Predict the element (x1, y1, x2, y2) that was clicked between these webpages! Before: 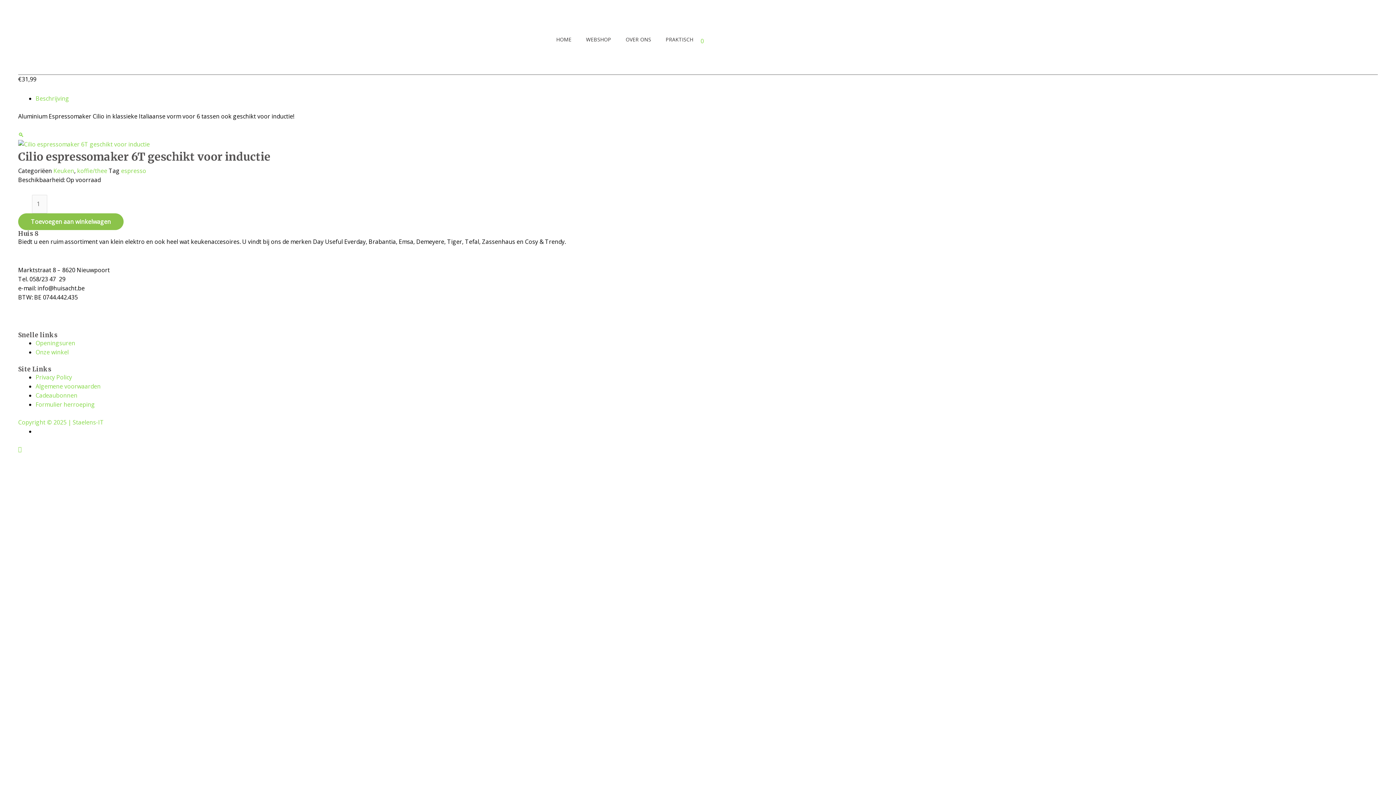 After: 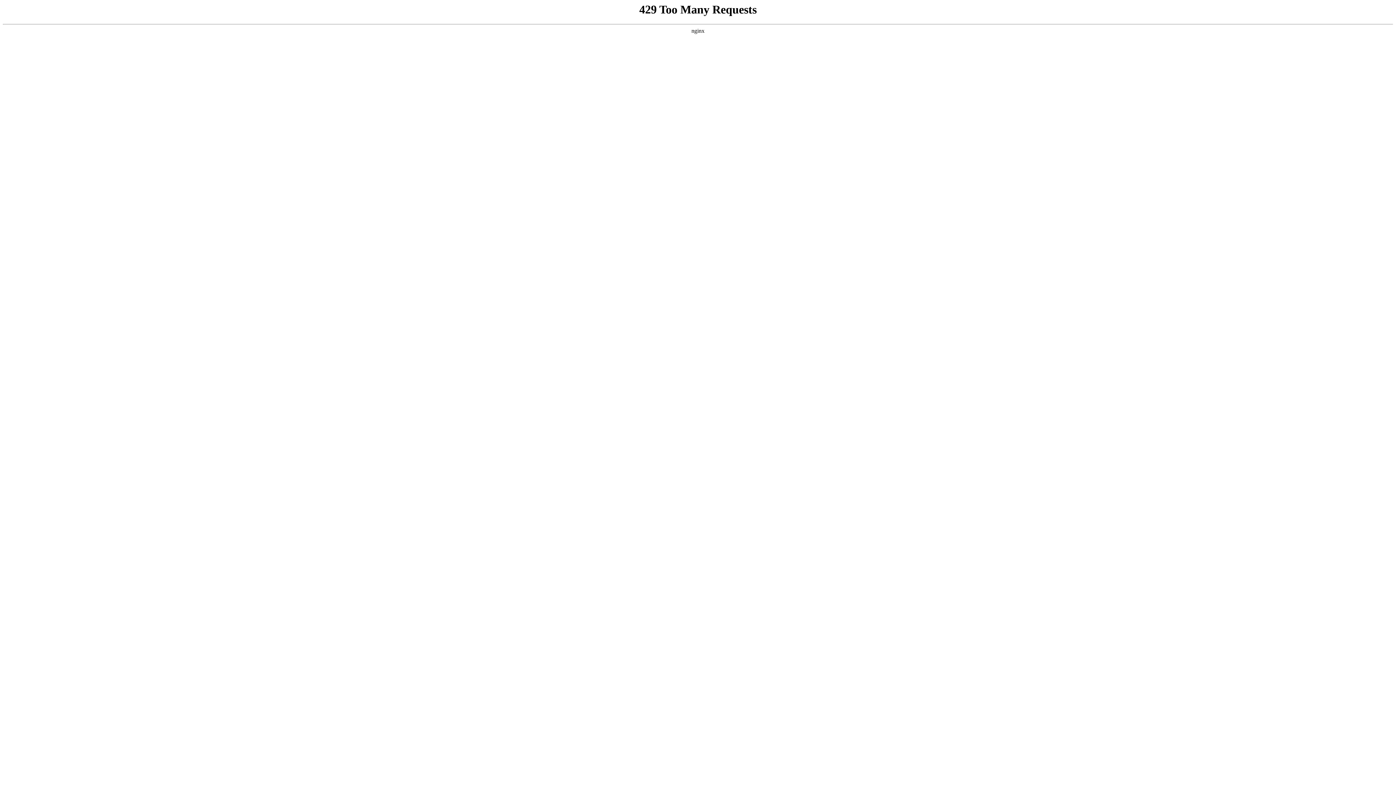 Action: label: Formulier herroeping bbox: (35, 400, 94, 408)